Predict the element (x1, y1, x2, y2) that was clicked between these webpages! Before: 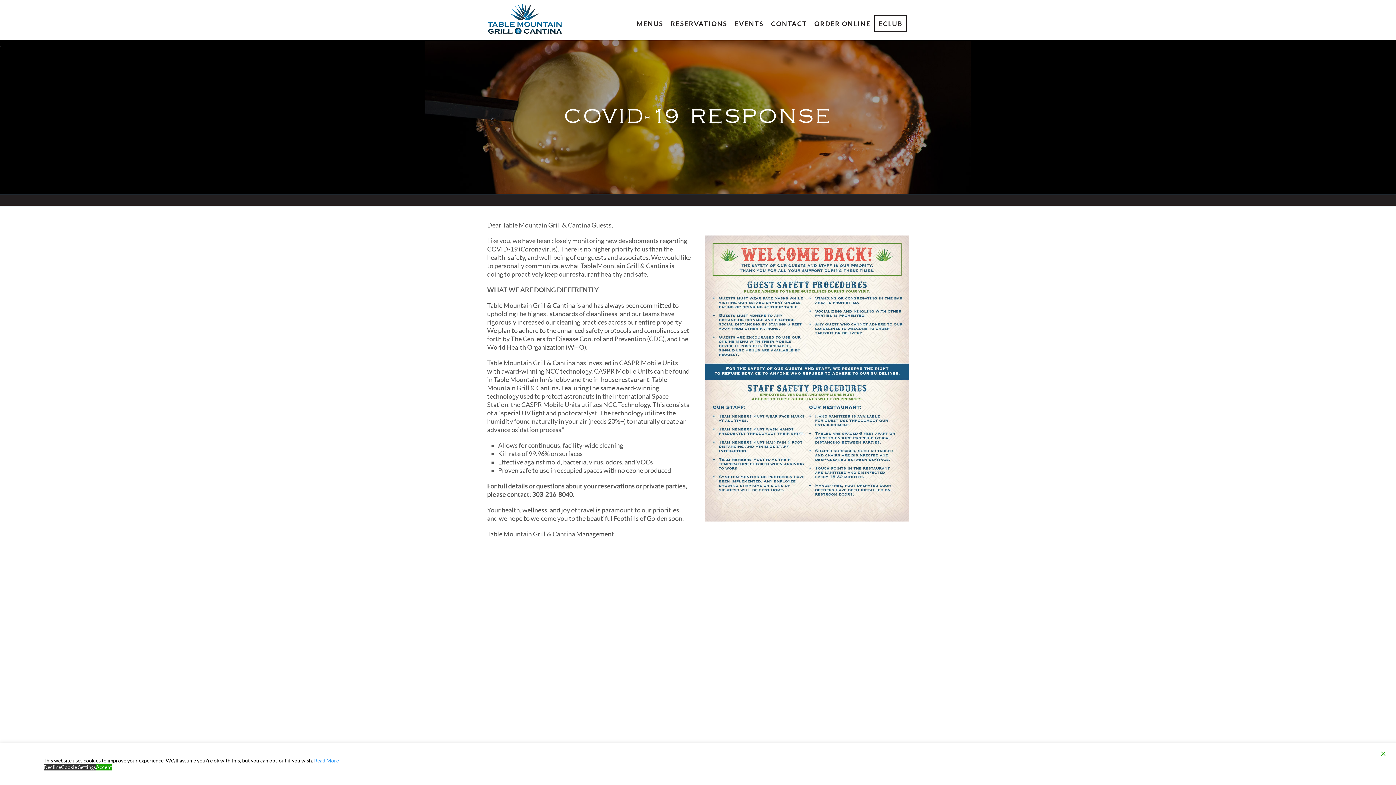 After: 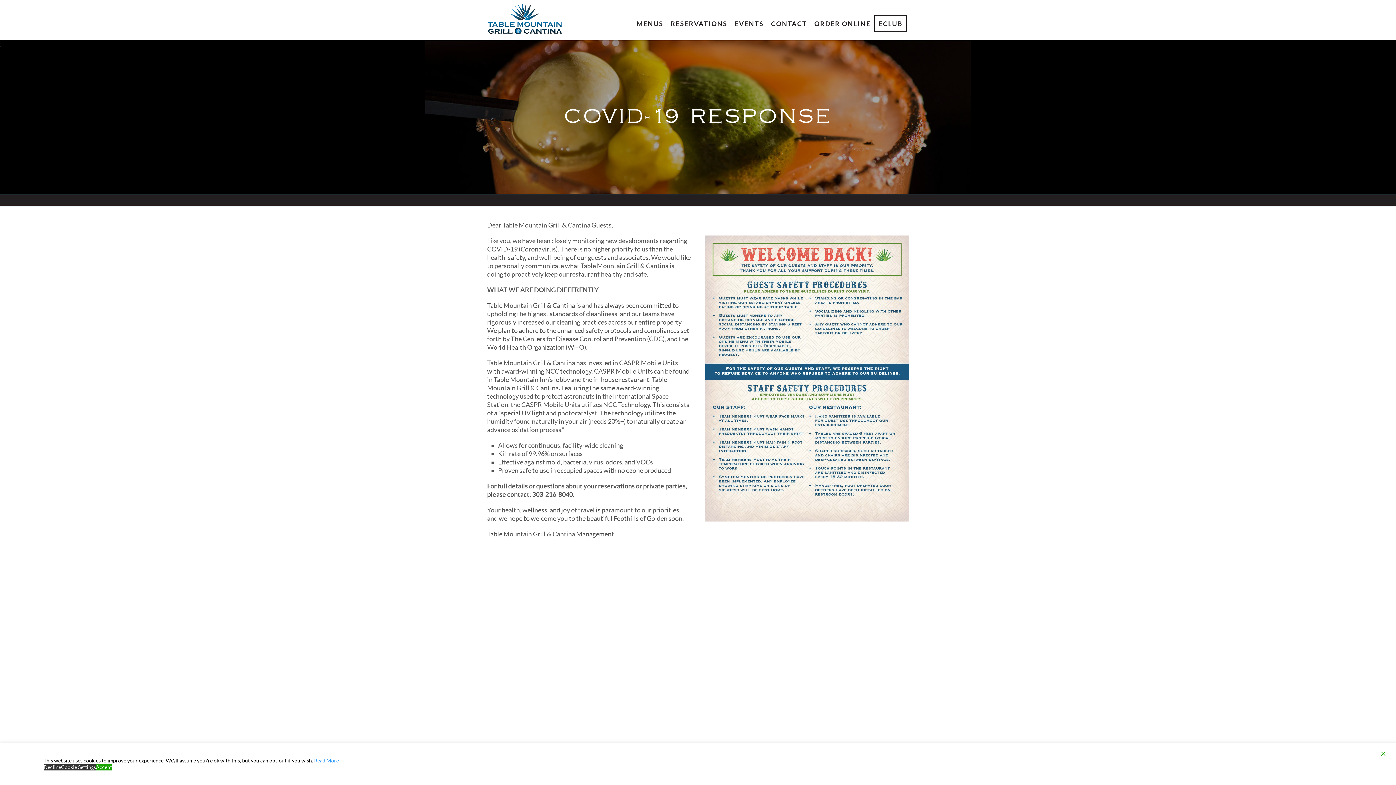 Action: bbox: (314, 757, 338, 764) label: Read More